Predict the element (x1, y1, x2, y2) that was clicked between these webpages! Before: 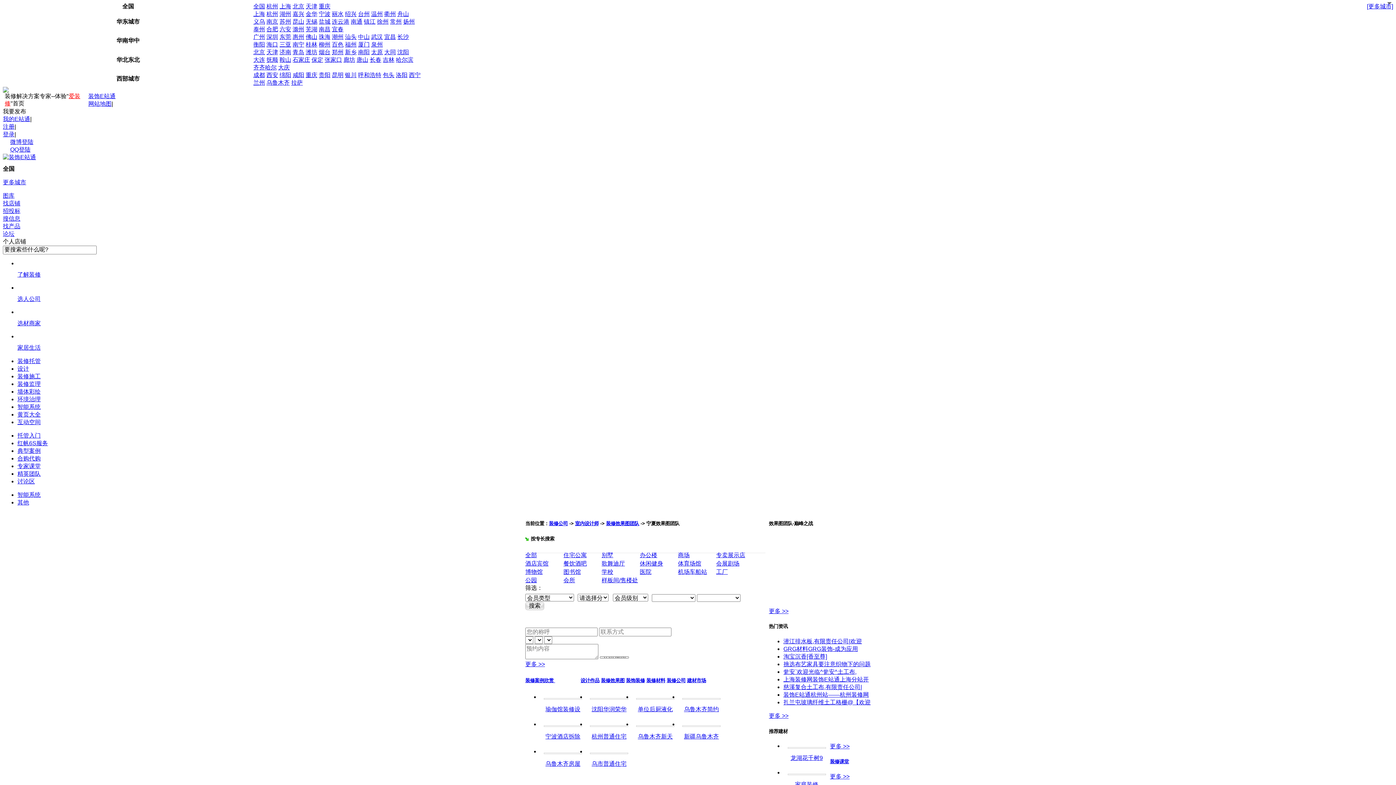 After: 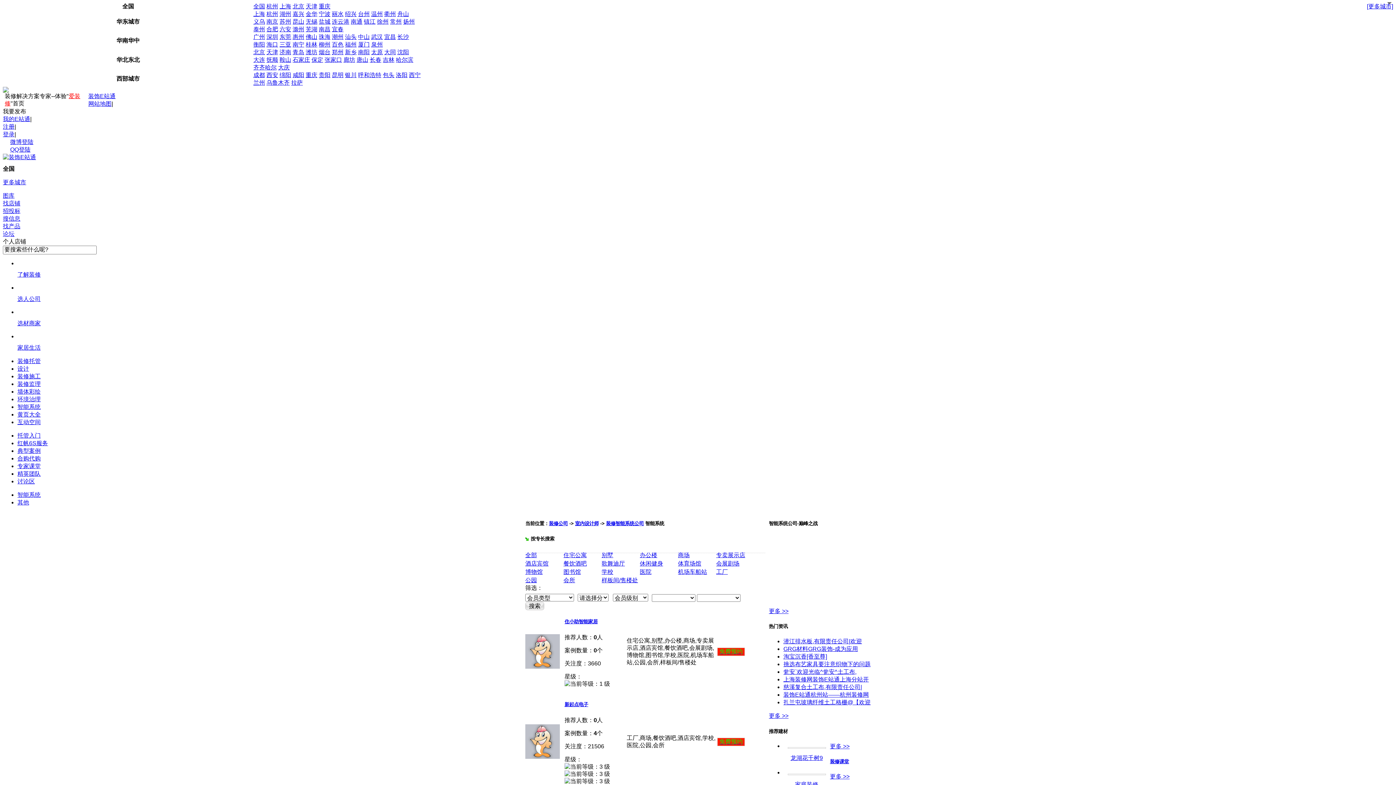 Action: bbox: (17, 491, 40, 498) label: 智能系统